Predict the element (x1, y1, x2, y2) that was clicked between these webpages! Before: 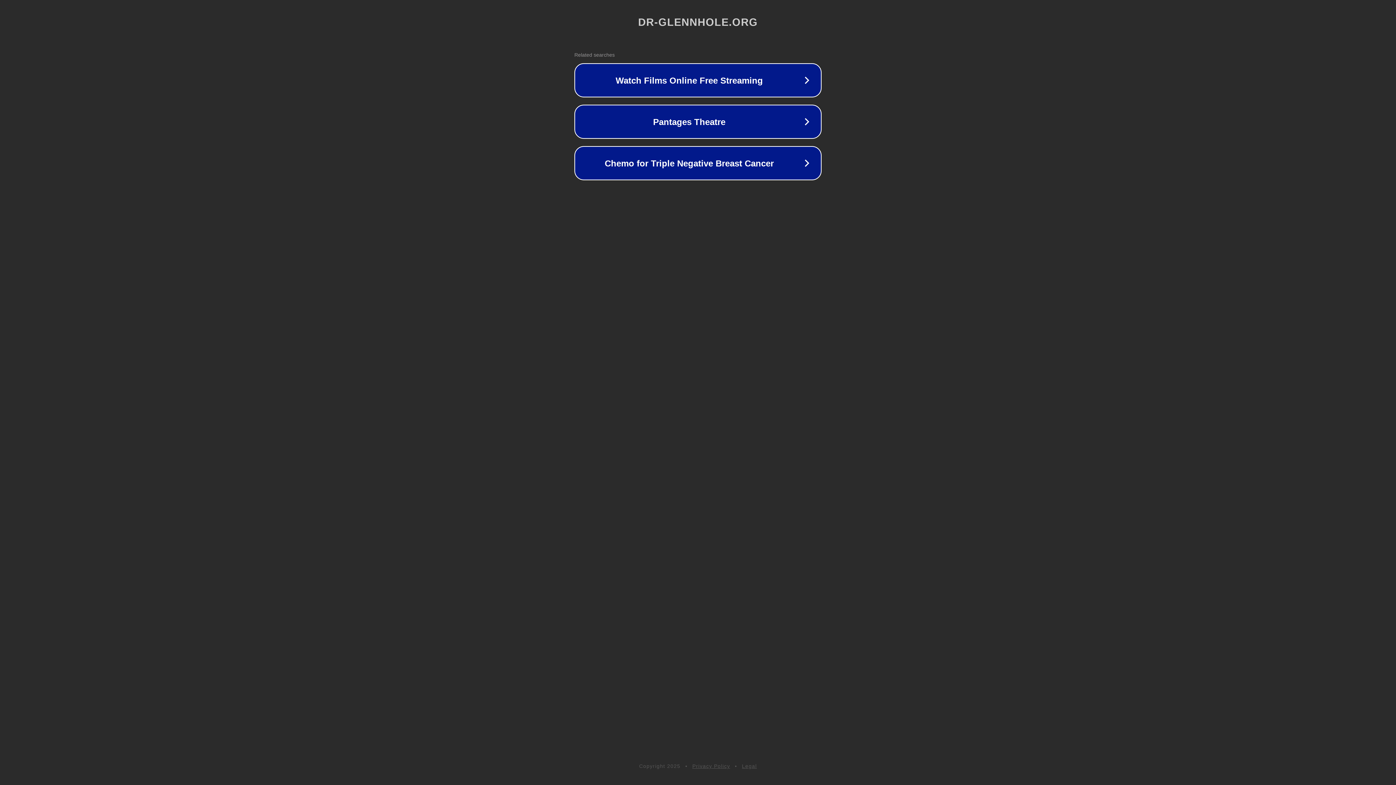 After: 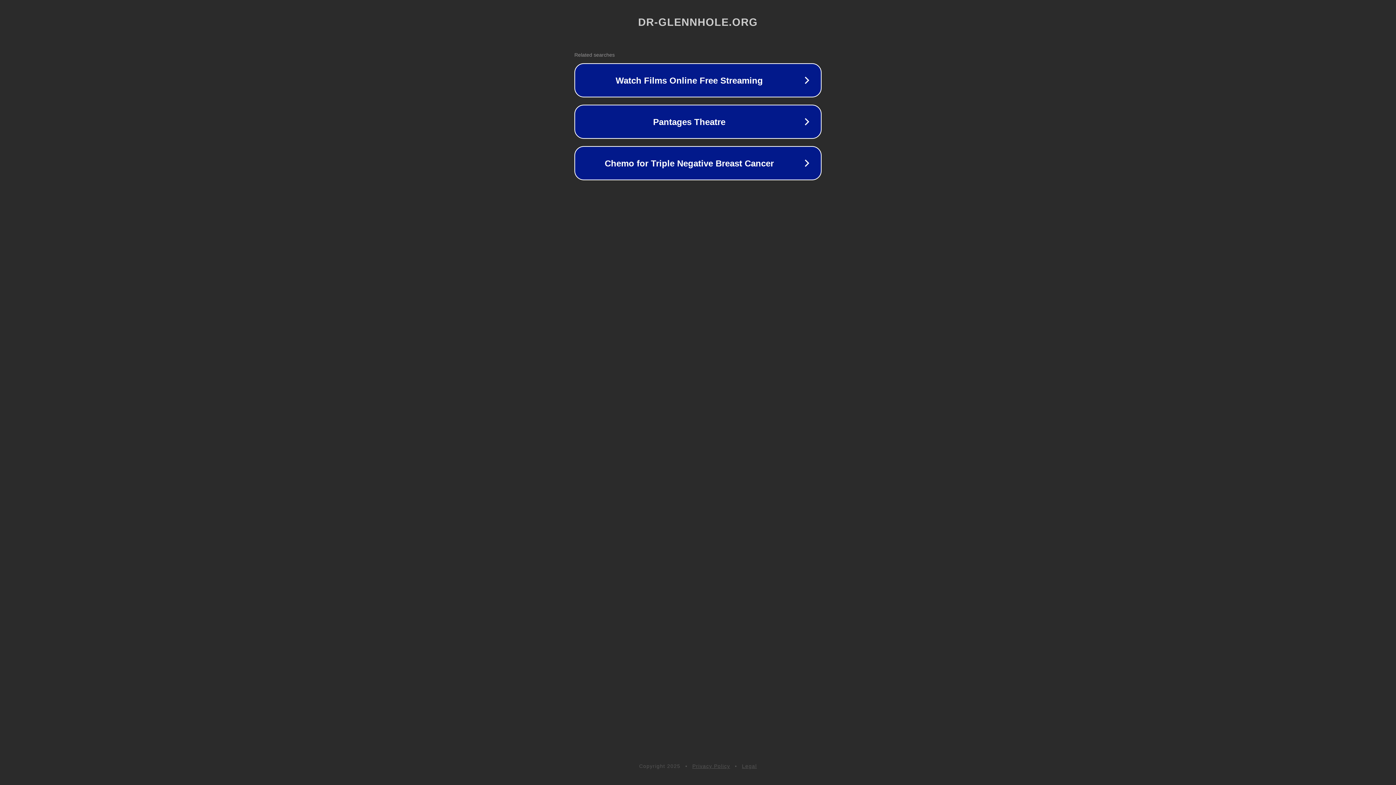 Action: label: Legal bbox: (742, 763, 757, 769)